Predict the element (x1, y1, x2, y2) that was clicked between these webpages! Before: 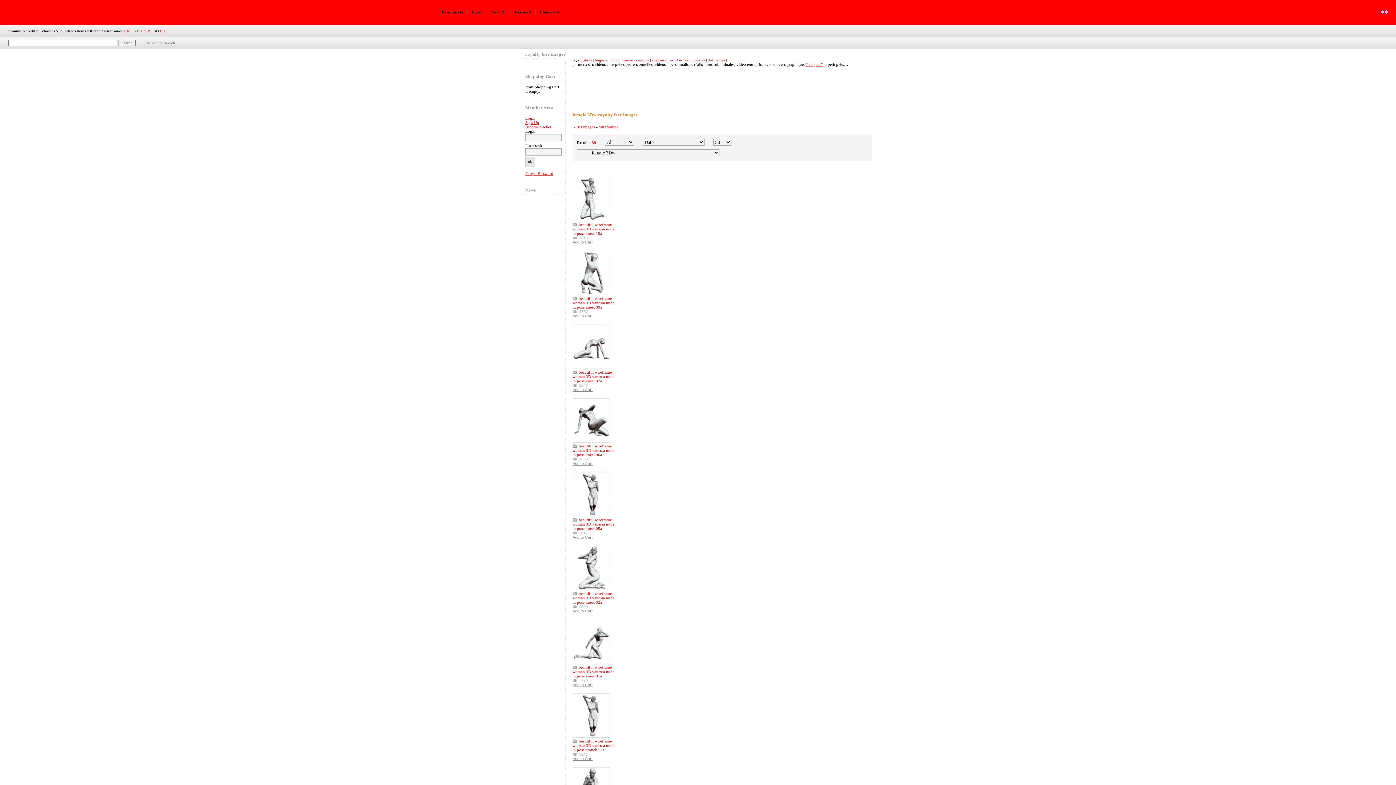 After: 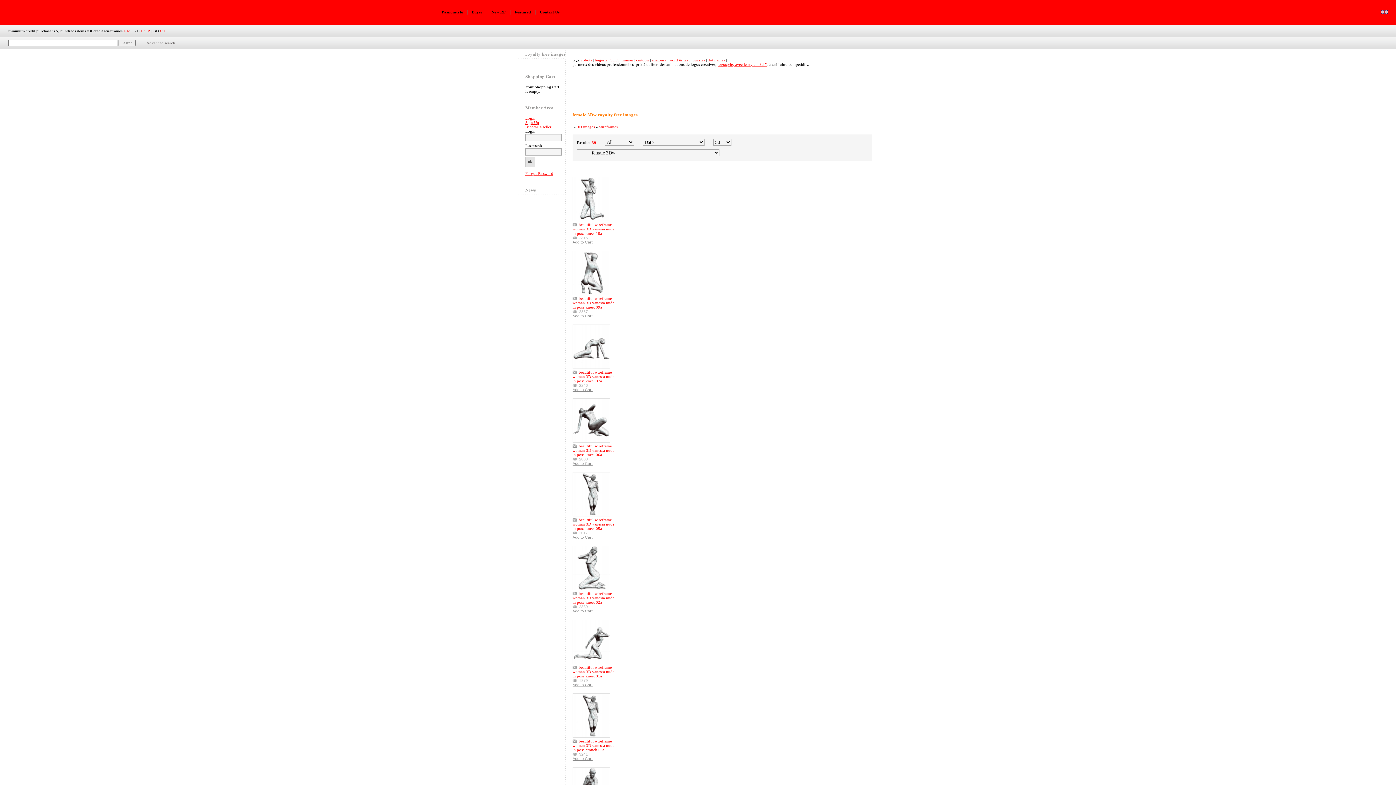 Action: bbox: (123, 28, 125, 33) label: F